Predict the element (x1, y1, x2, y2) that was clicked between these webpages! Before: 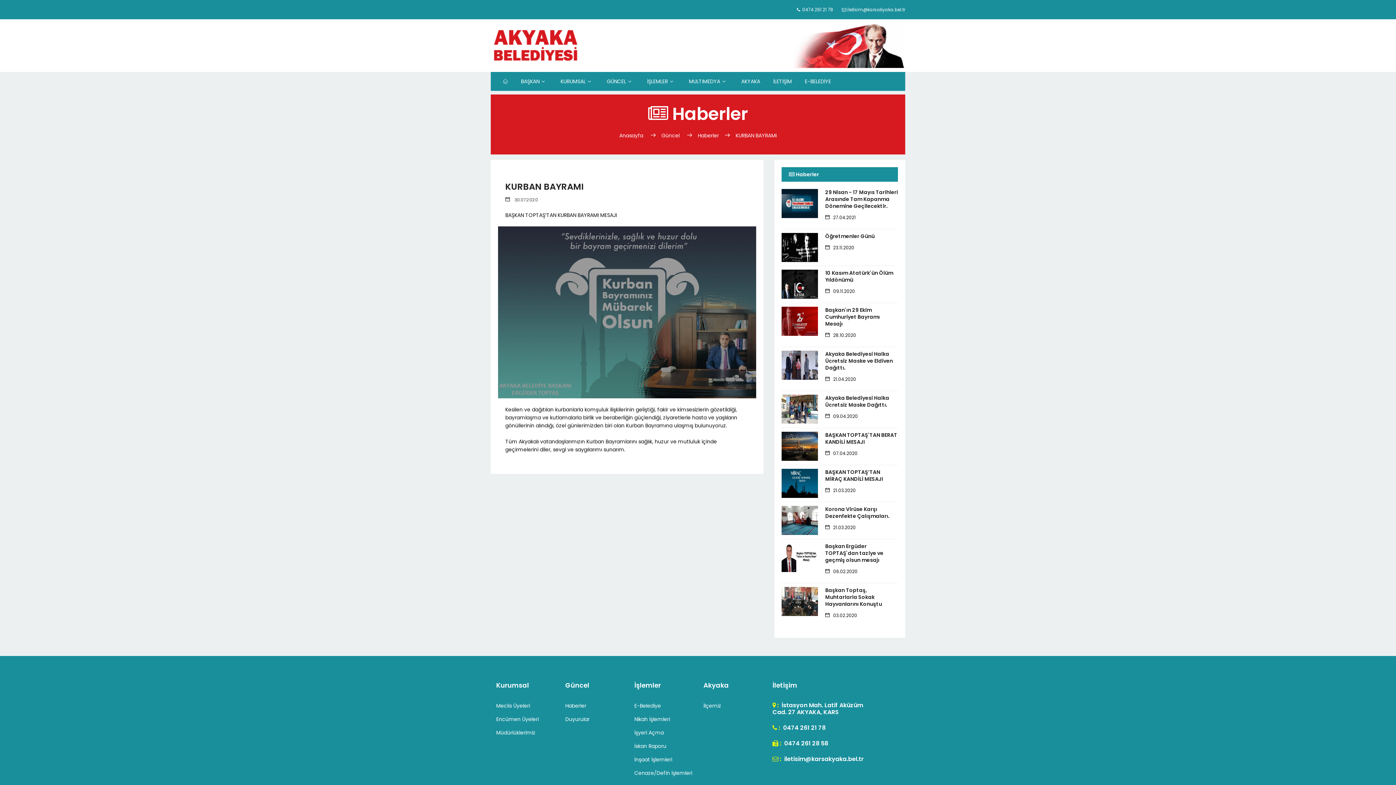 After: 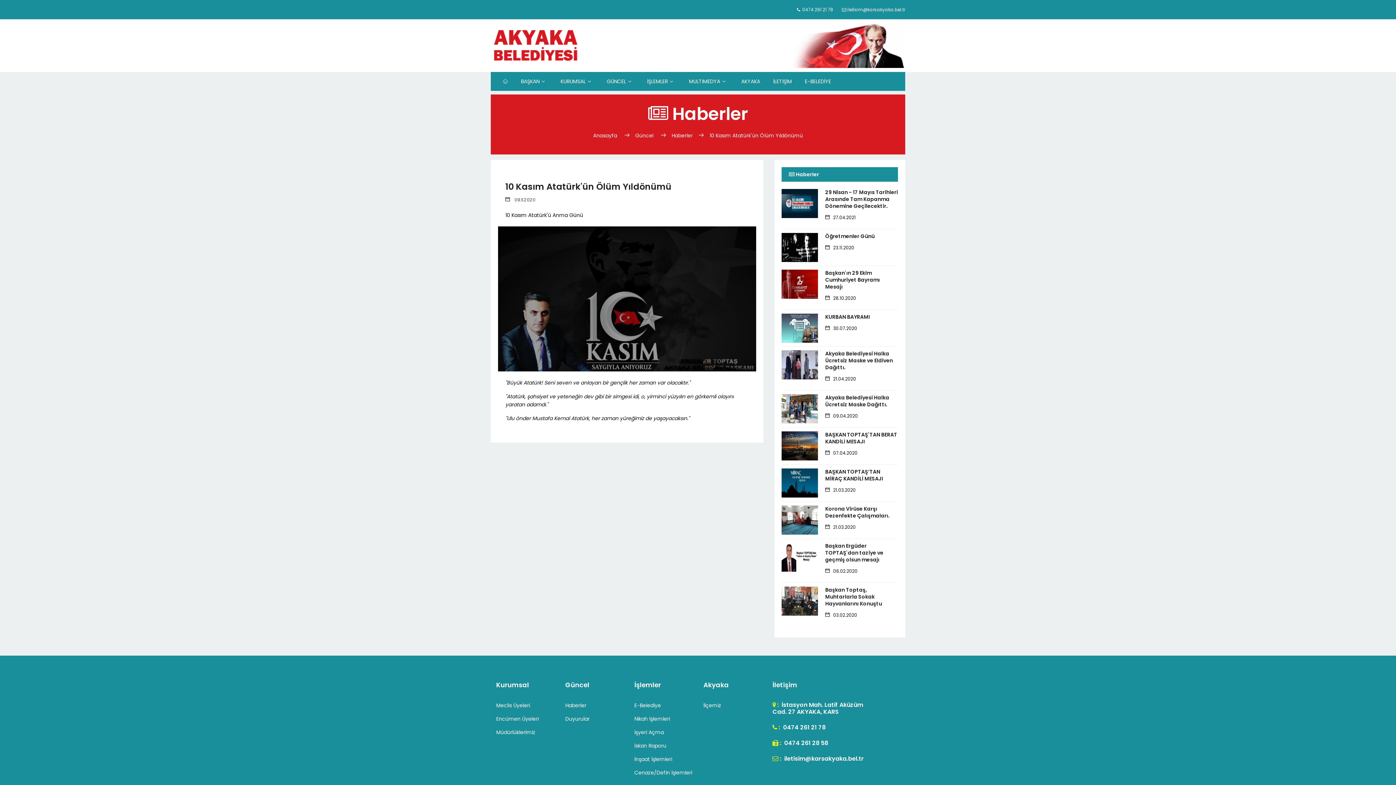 Action: label: 10 Kasım Atatürk'ün Ölüm Yıldönümü bbox: (825, 269, 898, 283)